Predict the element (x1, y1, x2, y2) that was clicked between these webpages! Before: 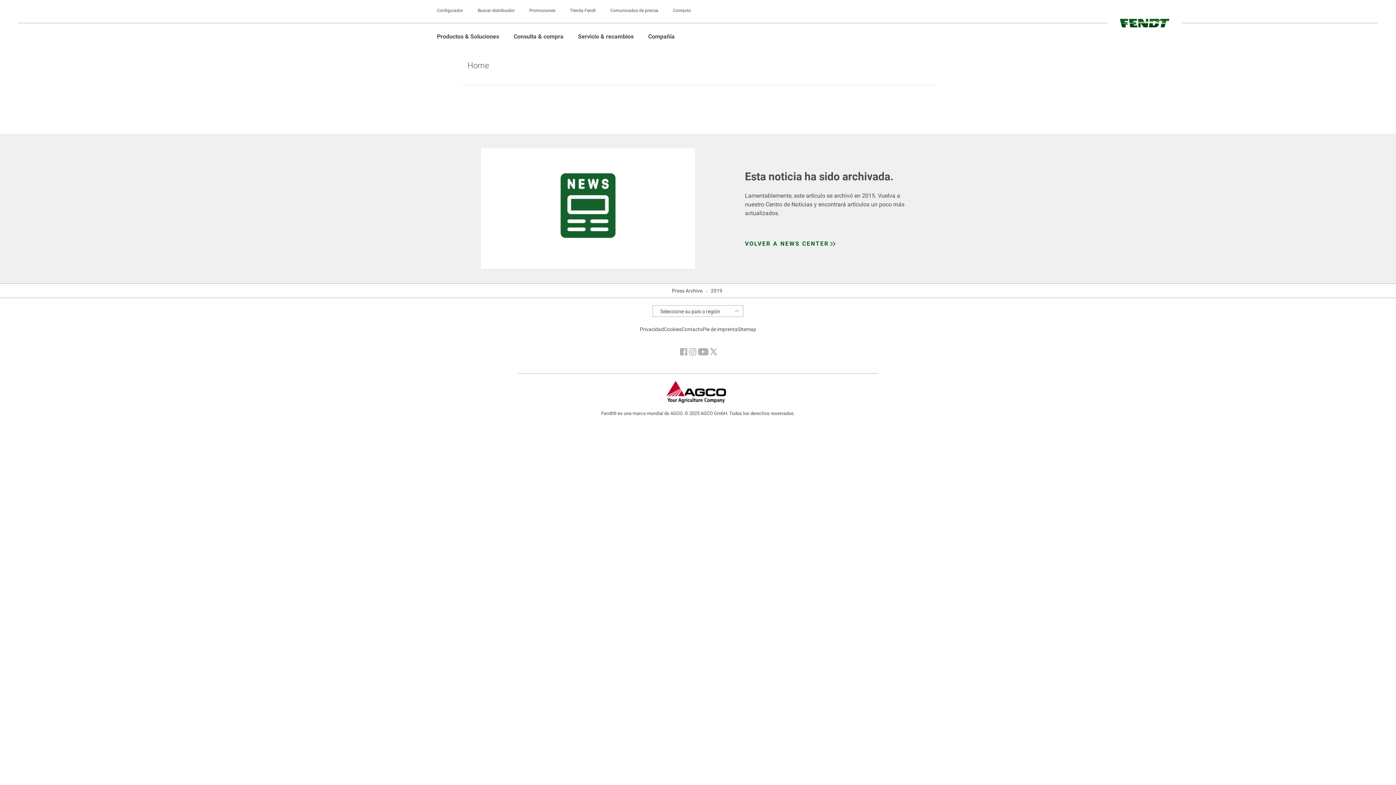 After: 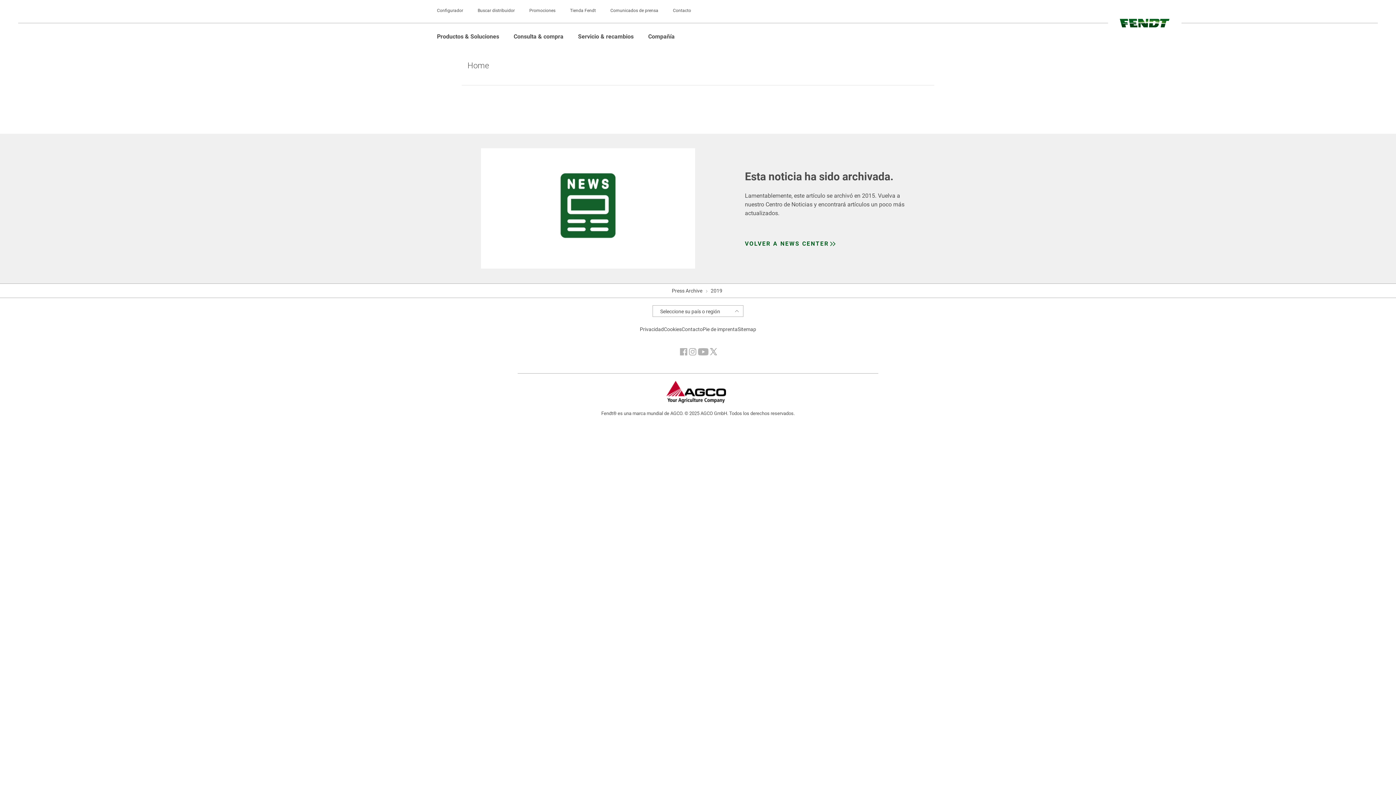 Action: bbox: (672, 287, 704, 294) label: Press Archive